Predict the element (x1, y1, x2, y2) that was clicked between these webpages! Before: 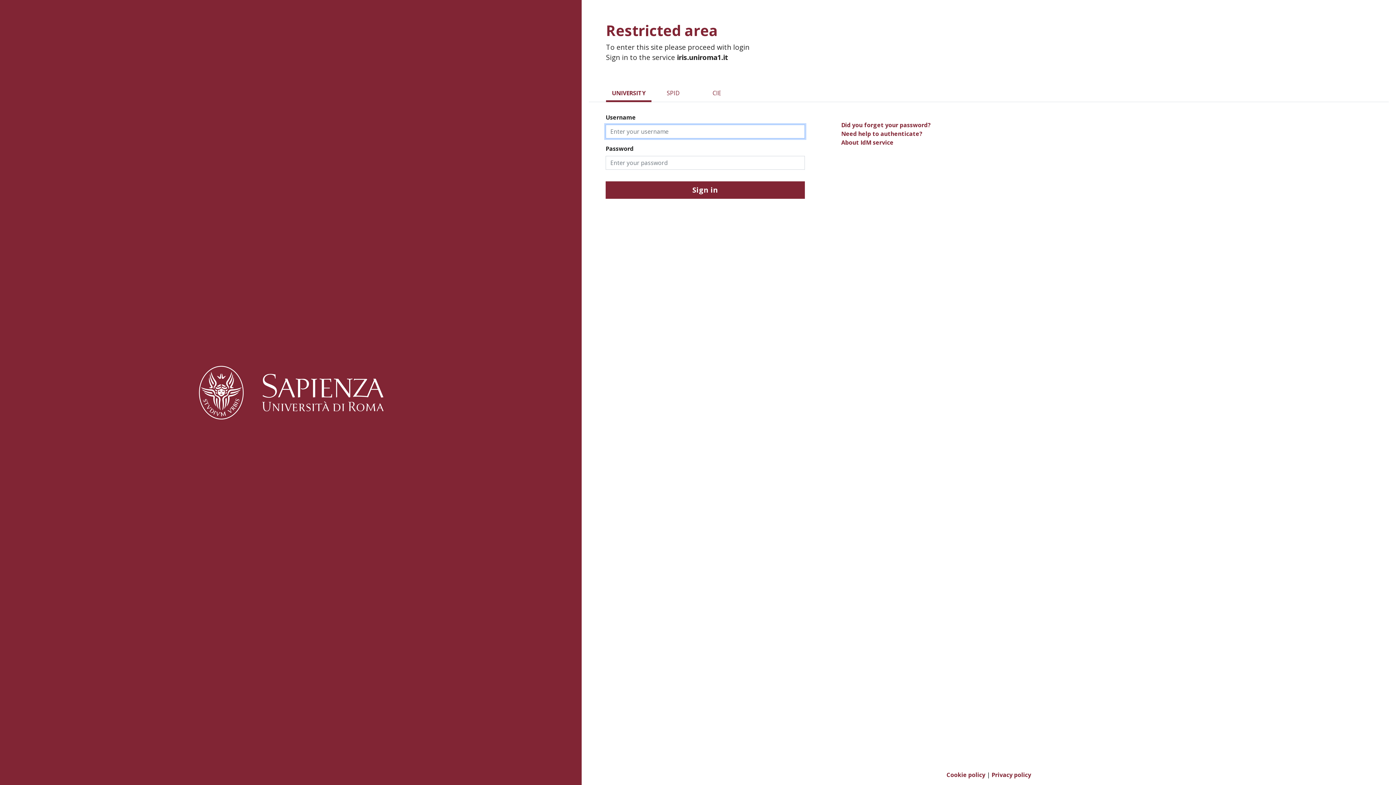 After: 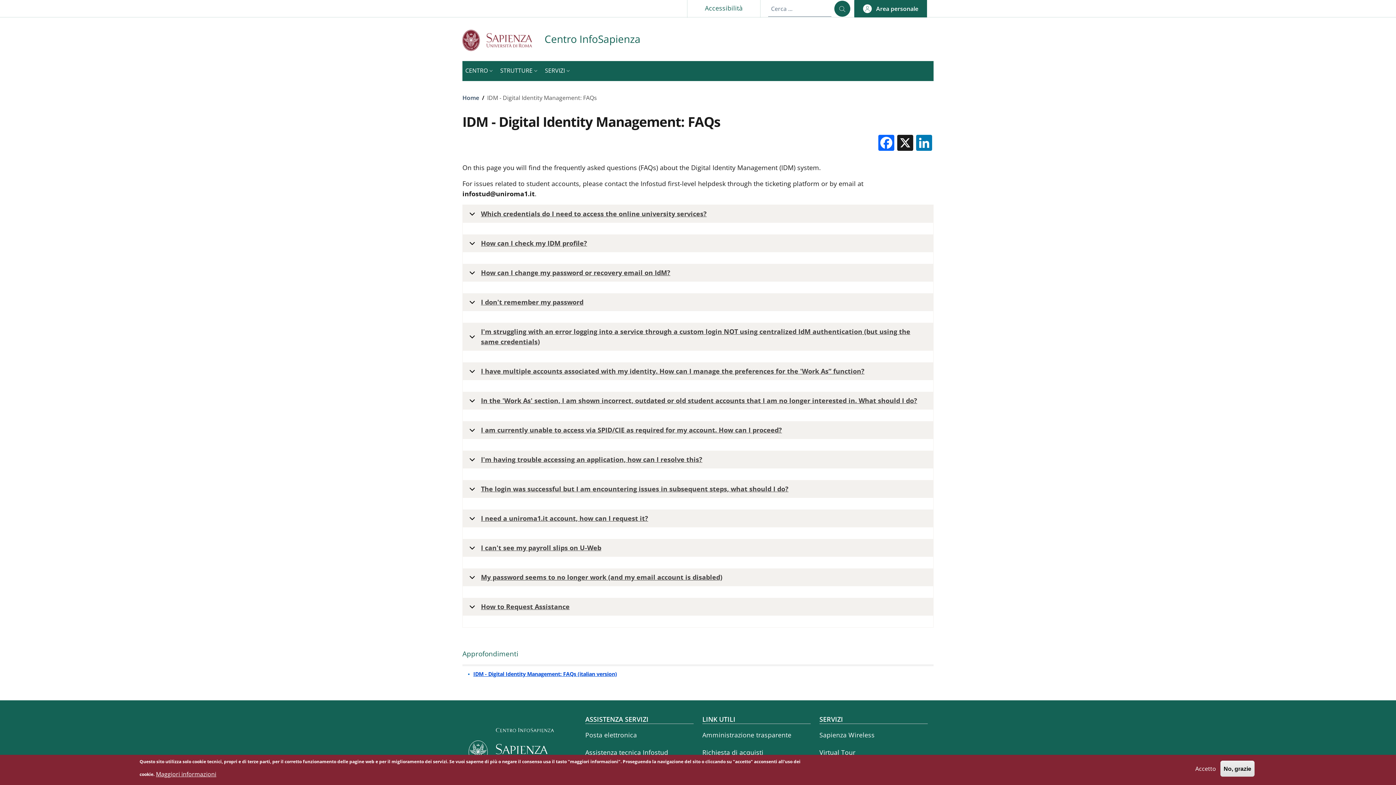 Action: label: Need help to authenticate? bbox: (993, 74, 1082, 81)